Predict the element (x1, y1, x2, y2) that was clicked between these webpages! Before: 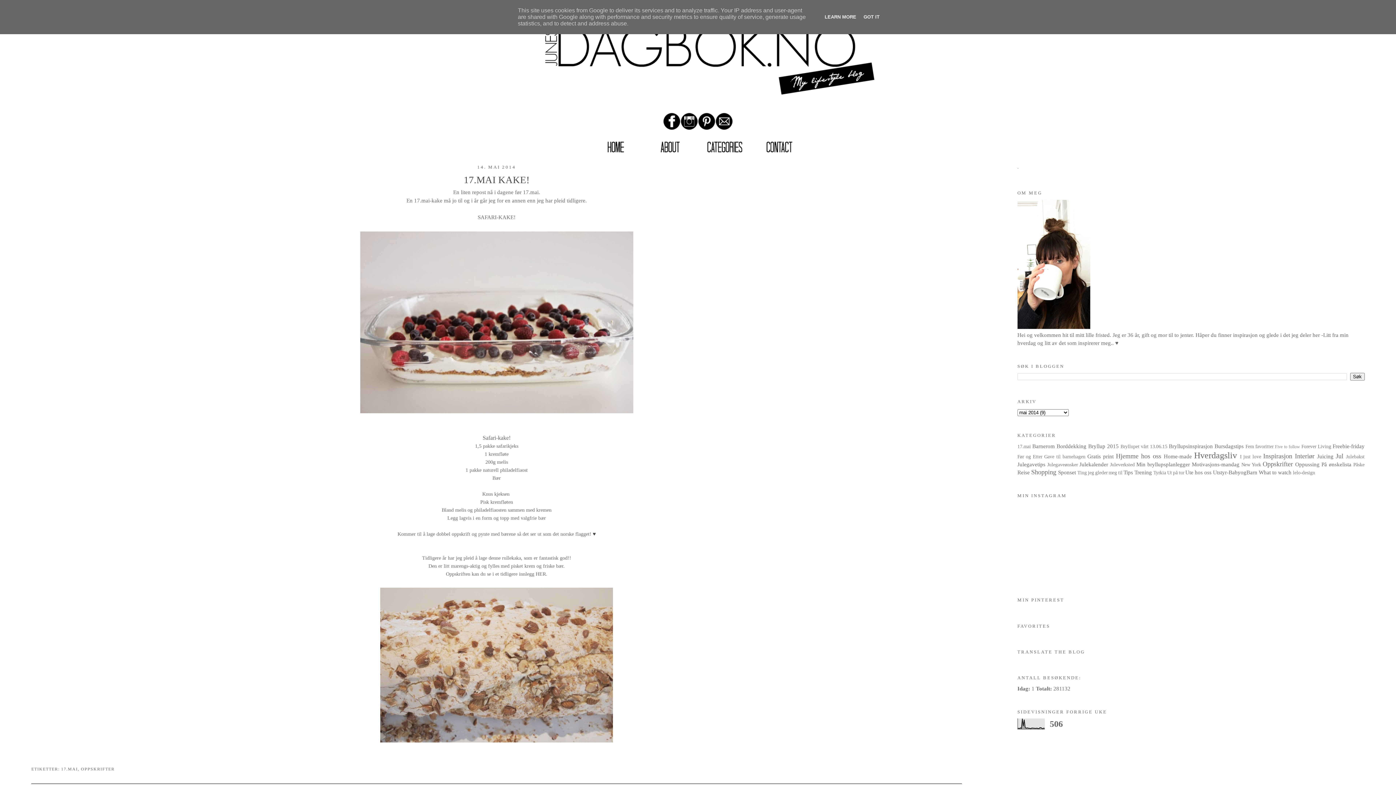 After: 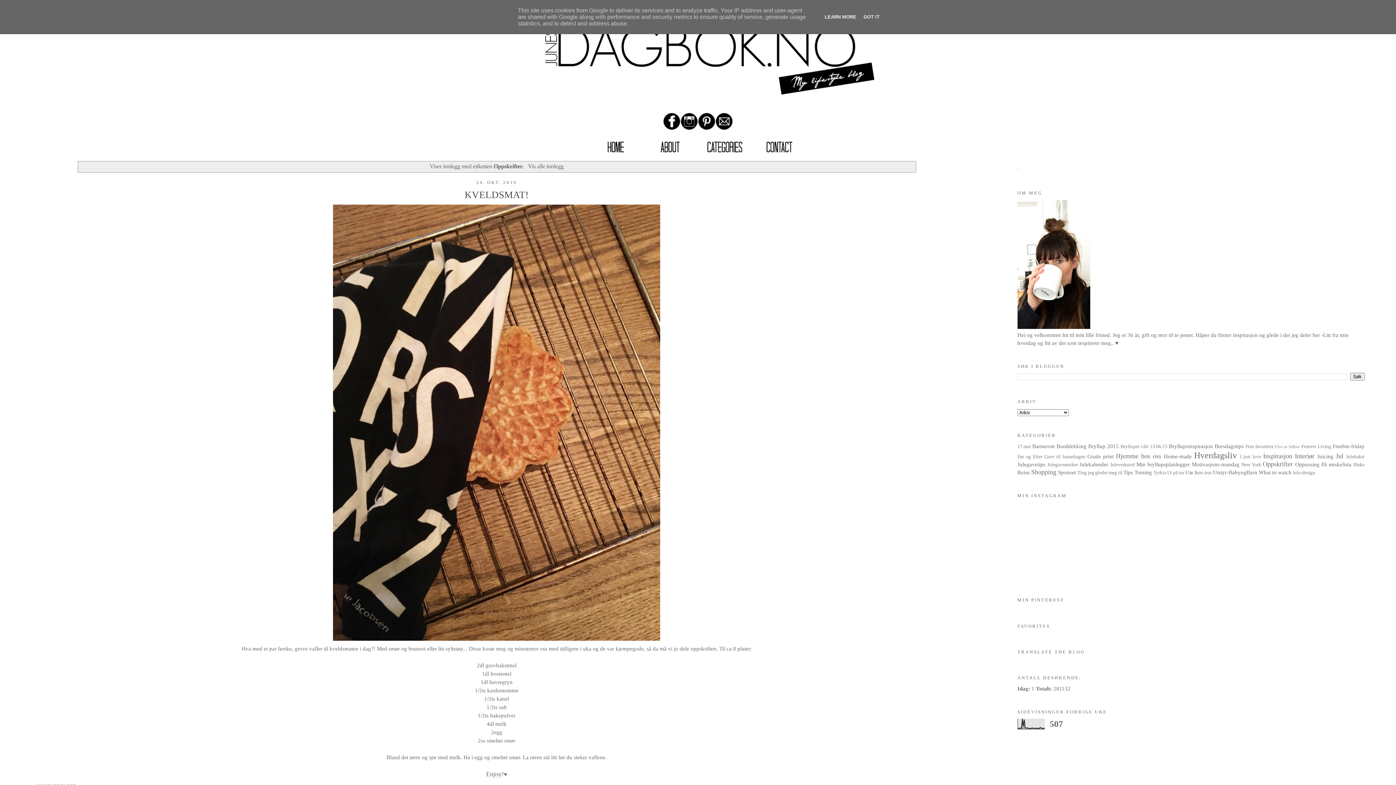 Action: bbox: (1263, 460, 1293, 468) label: Oppskrifter